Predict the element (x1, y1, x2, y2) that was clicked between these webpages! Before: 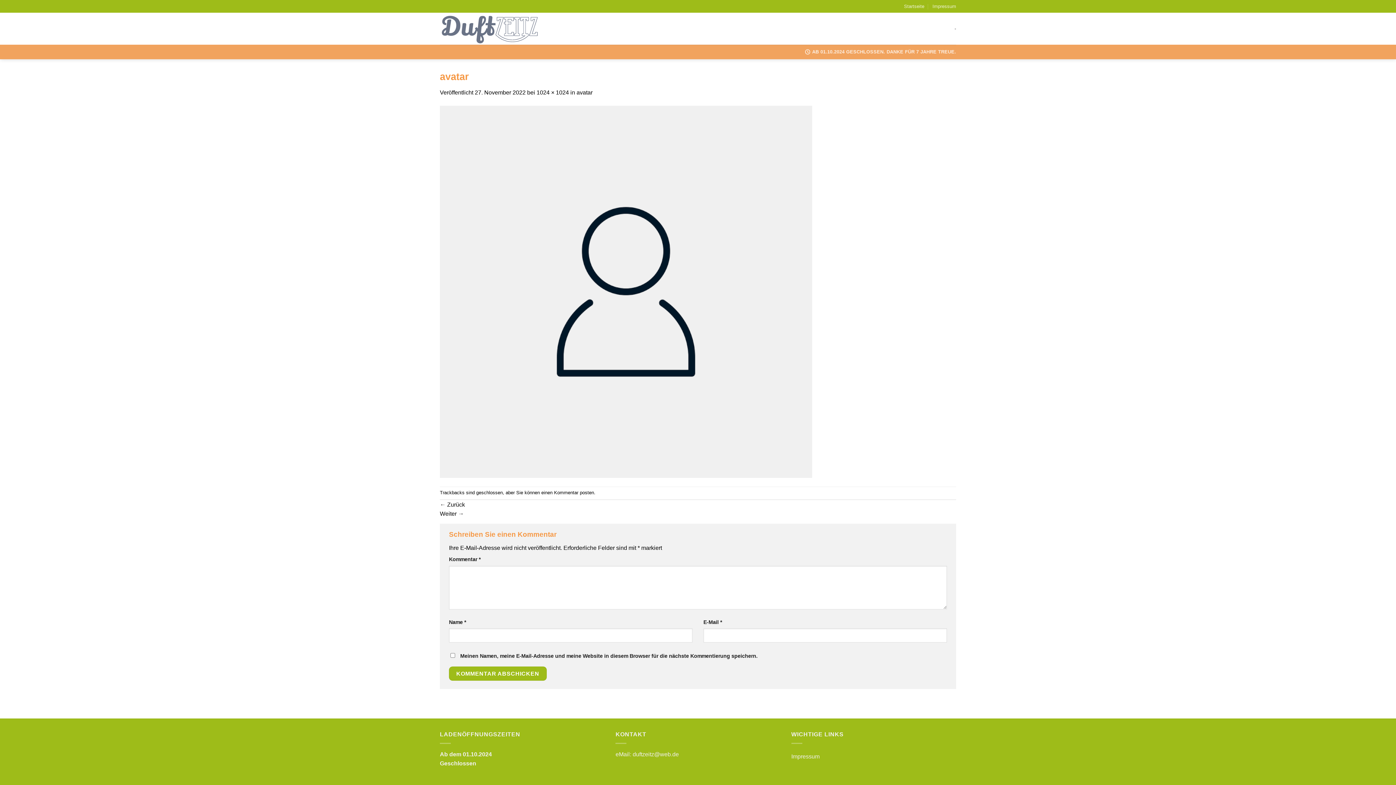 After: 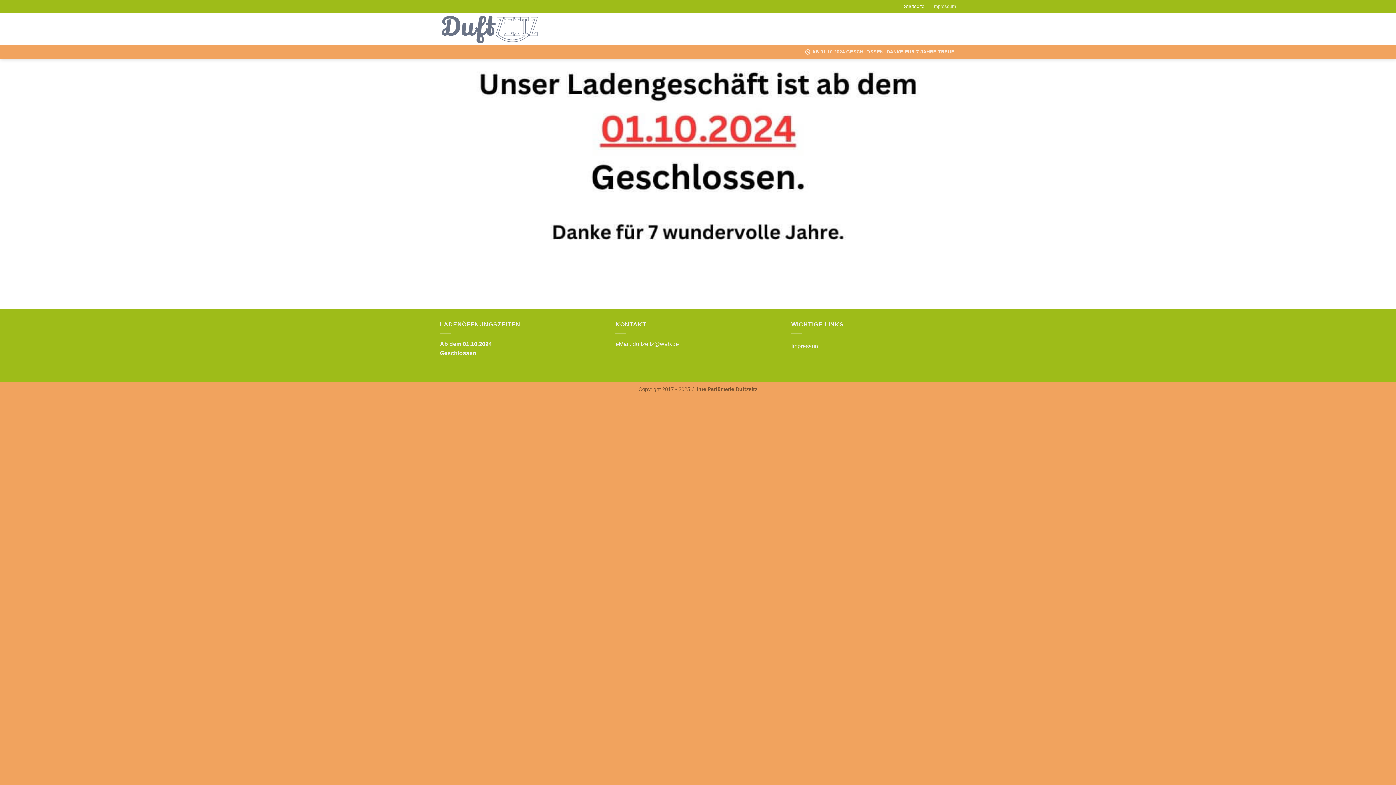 Action: bbox: (440, 13, 538, 44)